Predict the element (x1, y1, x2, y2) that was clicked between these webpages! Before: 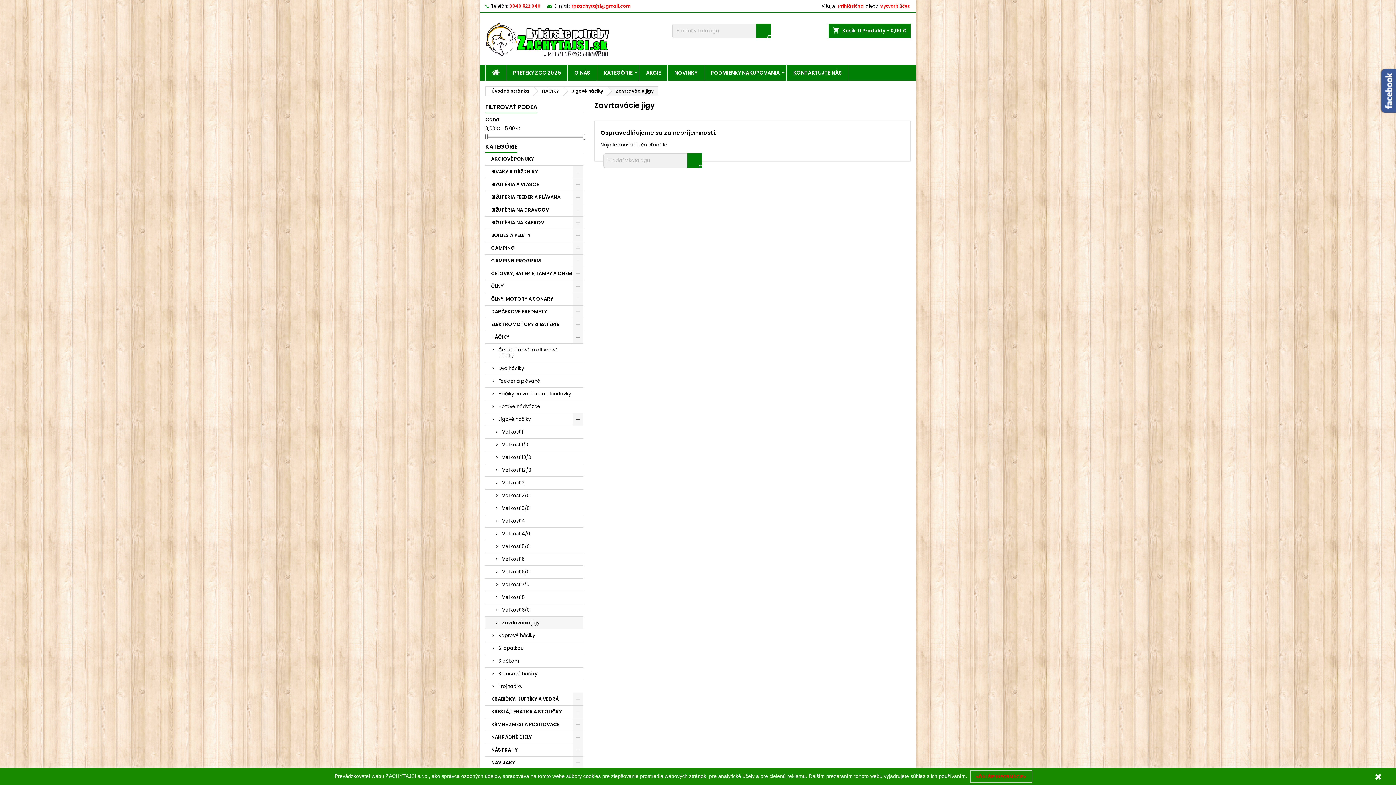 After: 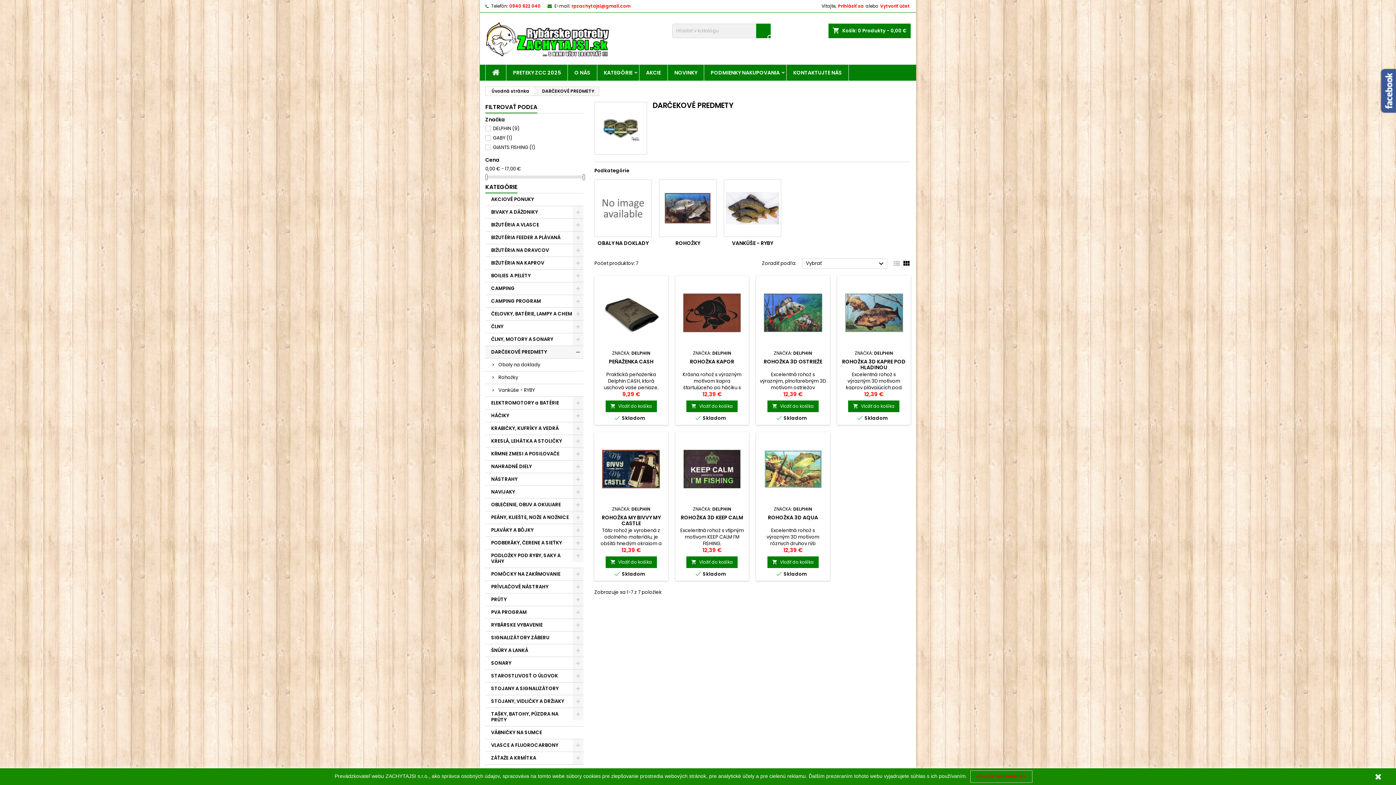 Action: bbox: (485, 305, 583, 318) label: DARČEKOVÉ PREDMETY